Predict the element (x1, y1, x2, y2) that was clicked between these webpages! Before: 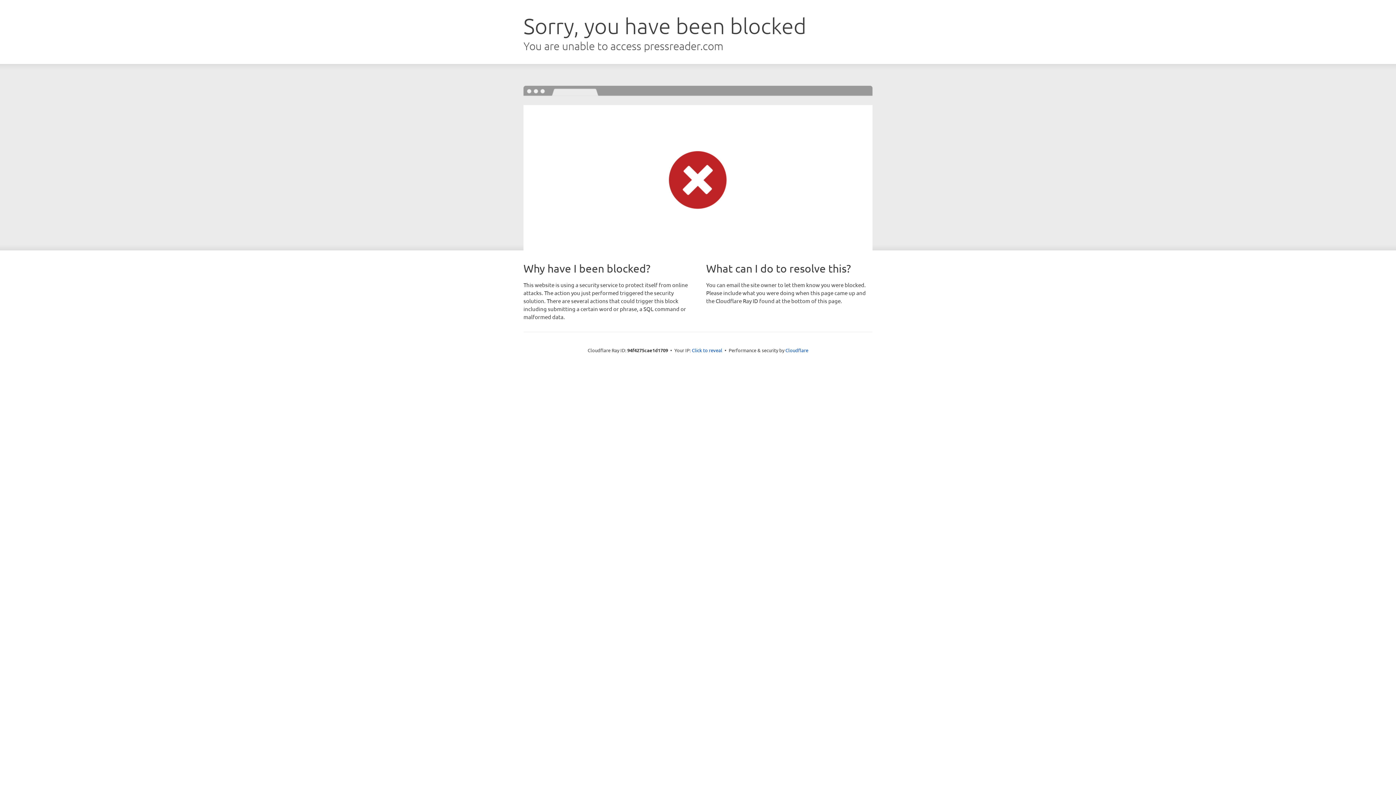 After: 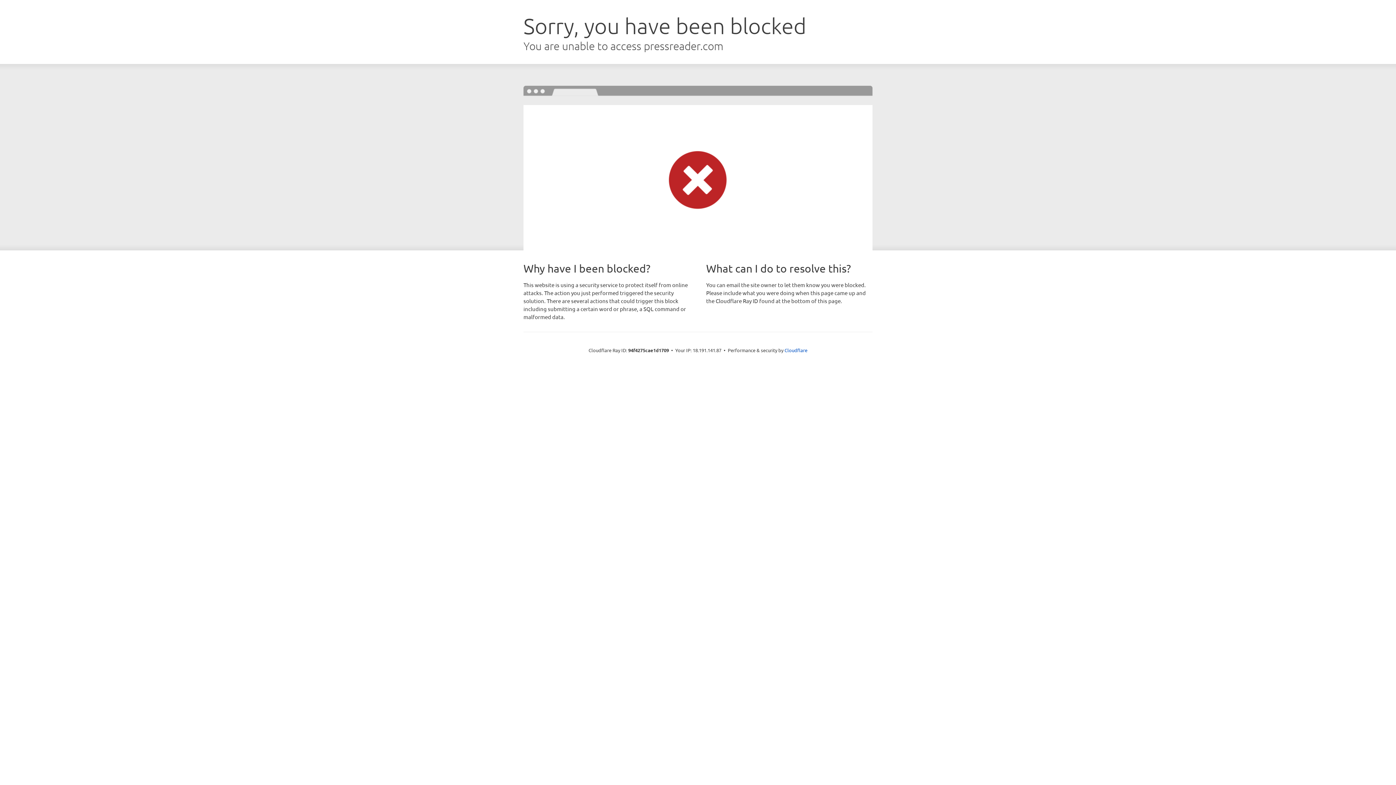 Action: bbox: (692, 346, 722, 353) label: Click to reveal